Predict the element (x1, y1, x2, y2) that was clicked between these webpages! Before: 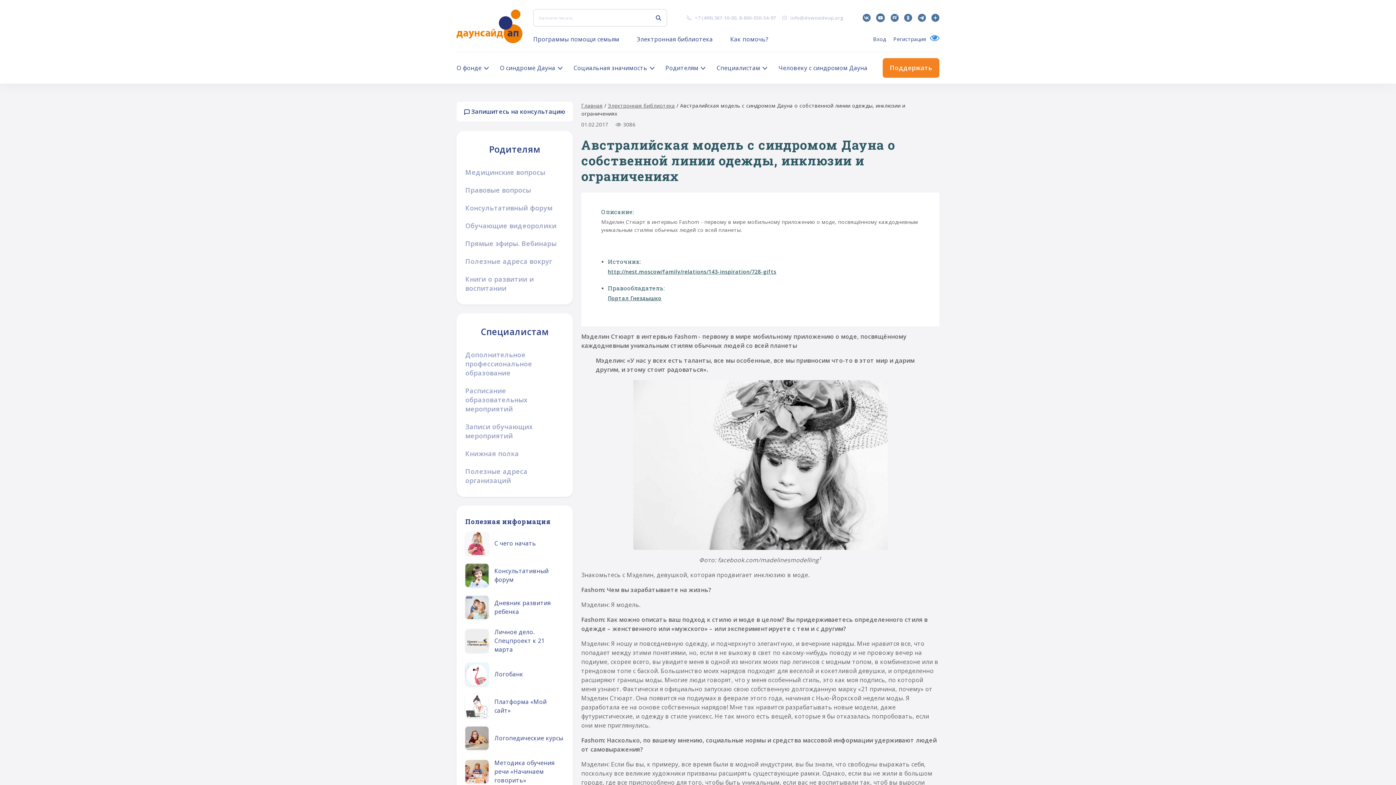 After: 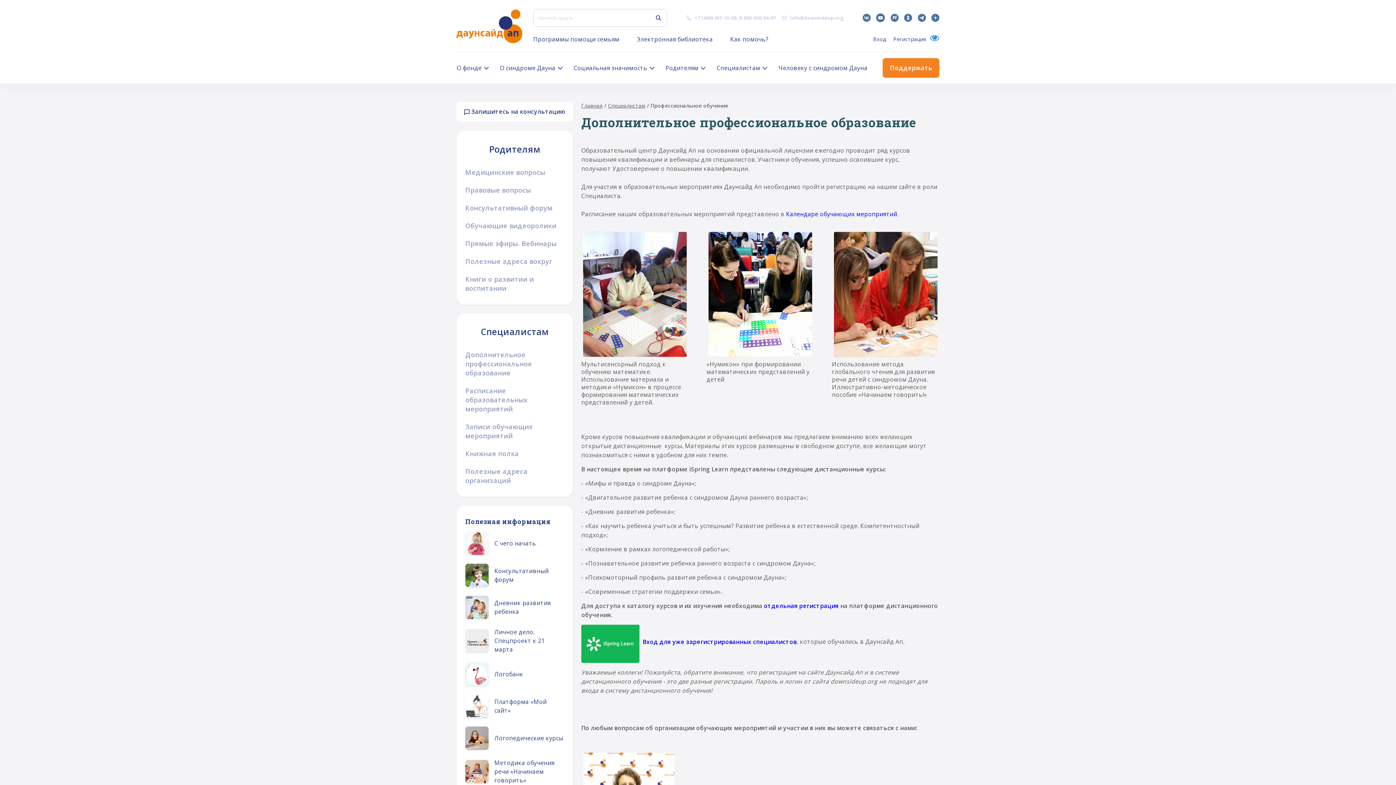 Action: label: Дополнительное профессиональное образование bbox: (465, 350, 564, 377)